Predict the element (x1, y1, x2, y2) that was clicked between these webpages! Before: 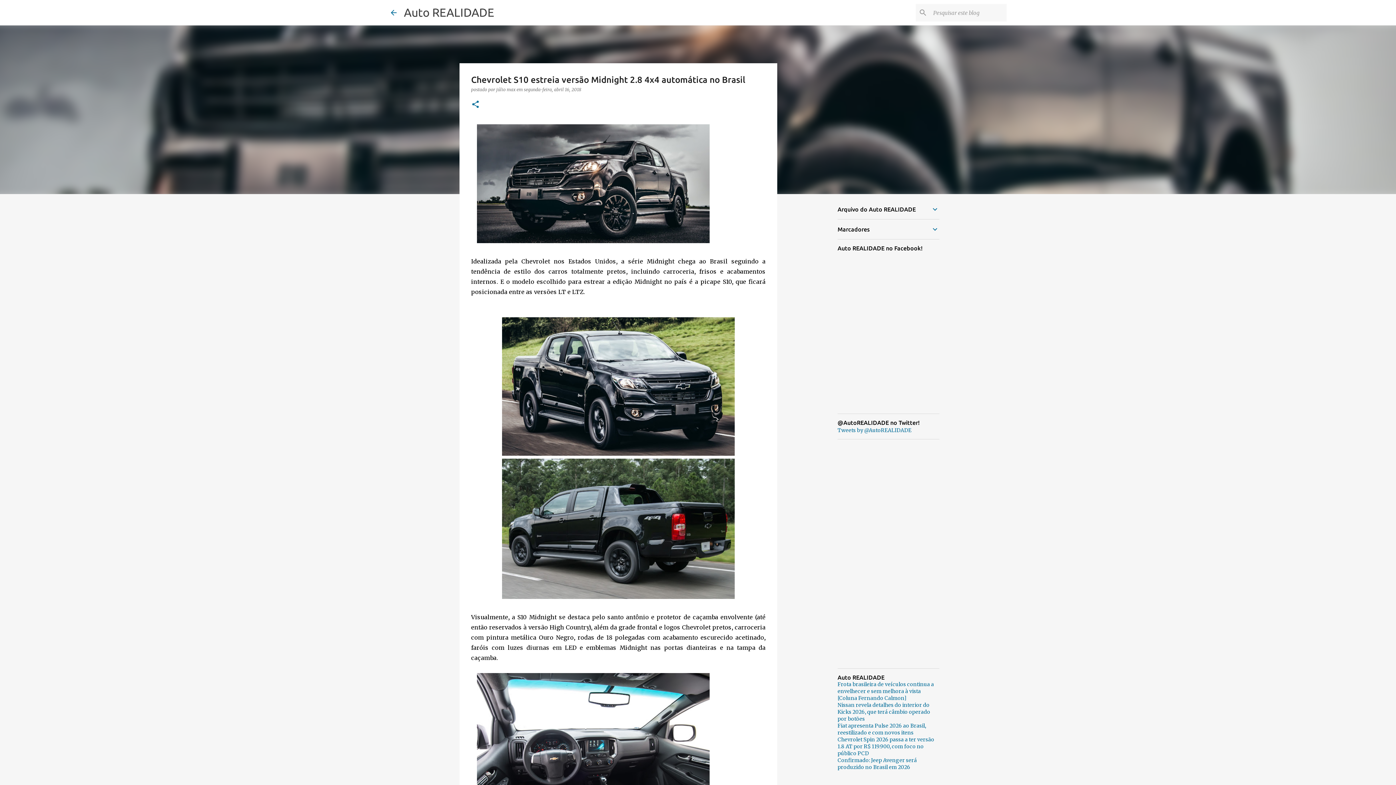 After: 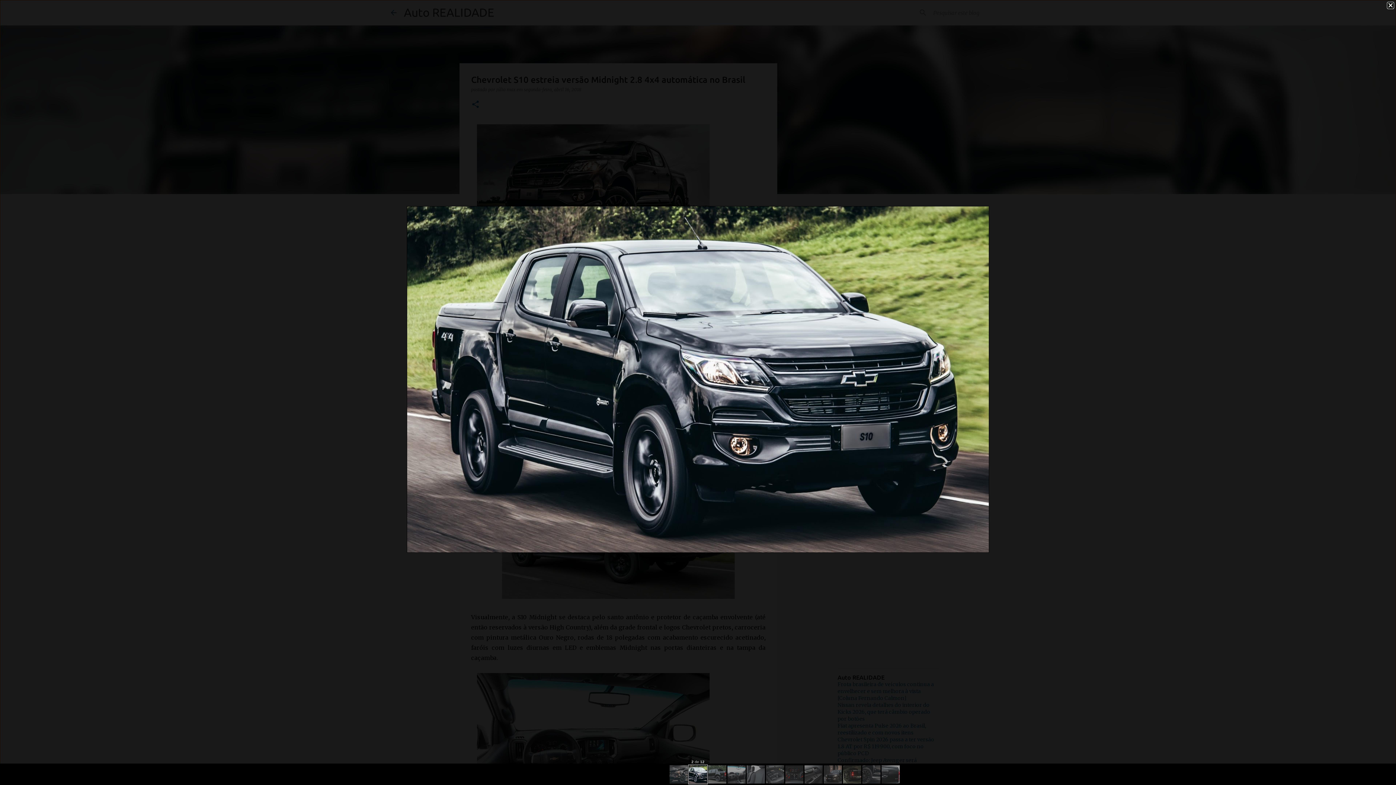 Action: bbox: (502, 317, 734, 458)